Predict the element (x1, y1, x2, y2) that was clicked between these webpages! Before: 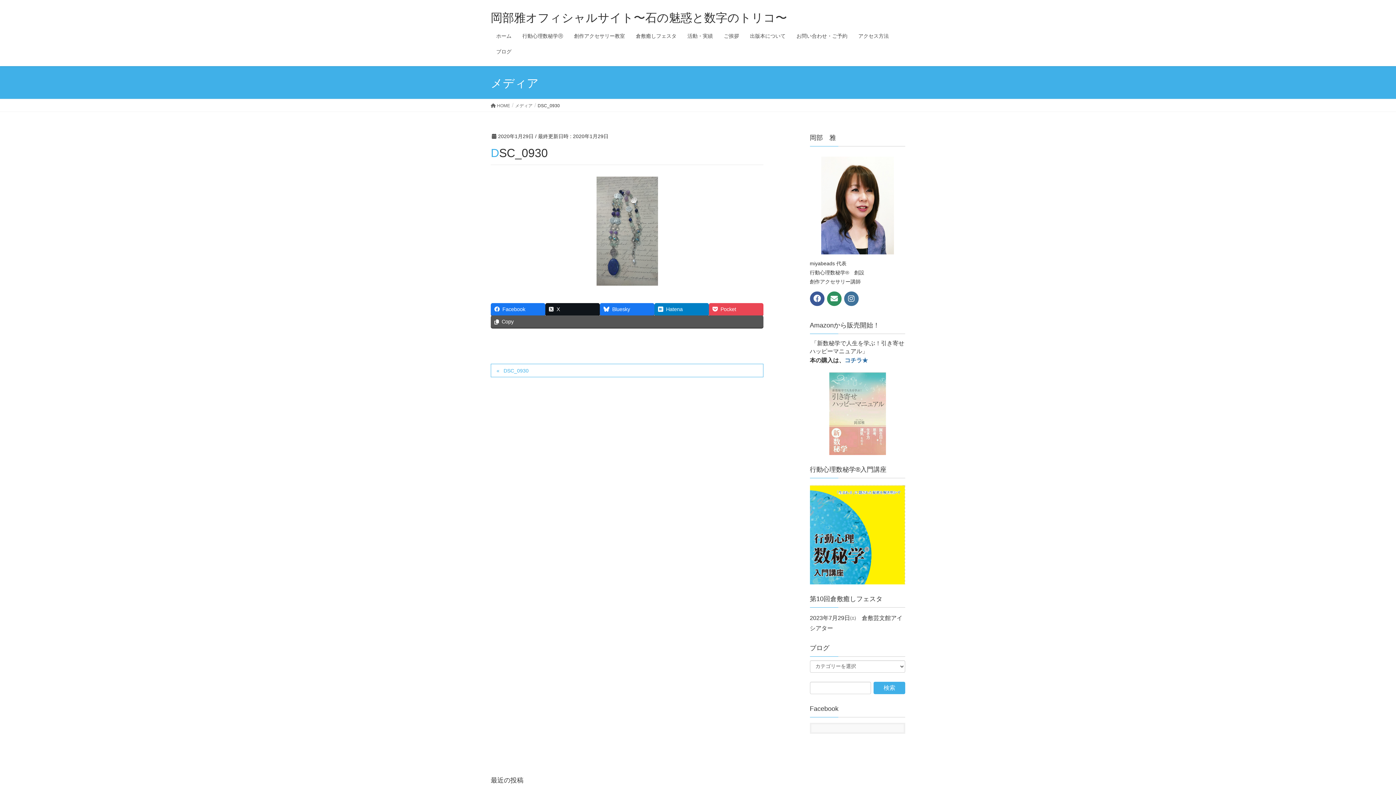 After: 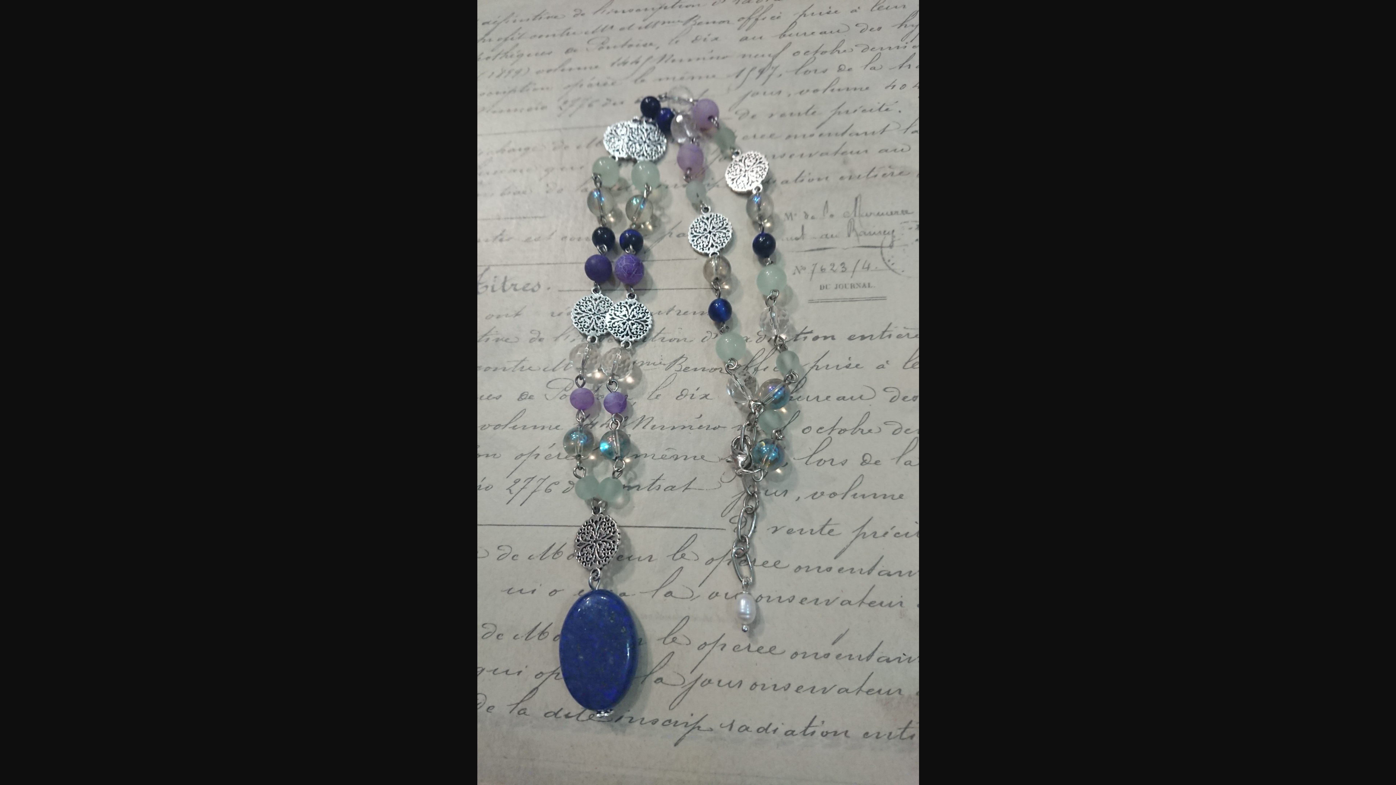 Action: bbox: (490, 176, 763, 285)